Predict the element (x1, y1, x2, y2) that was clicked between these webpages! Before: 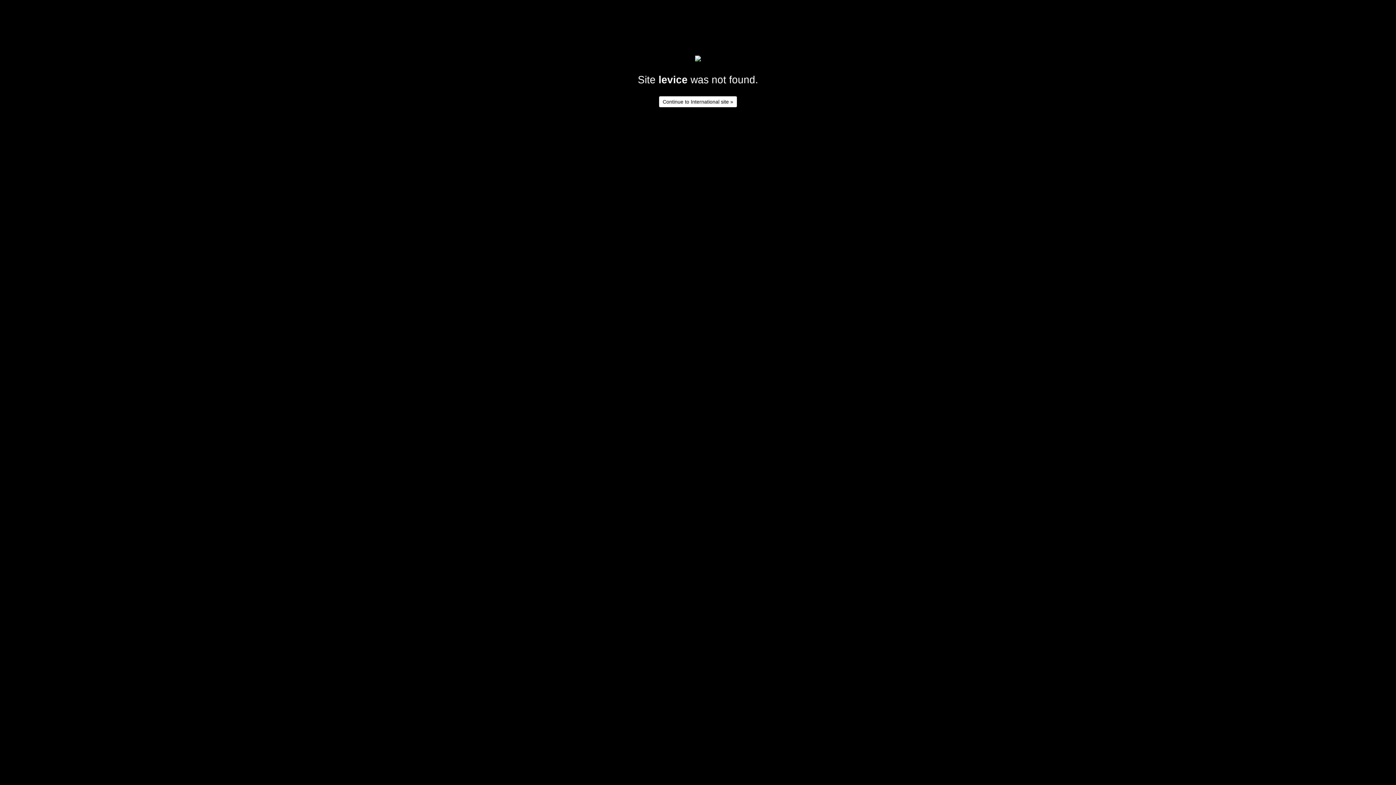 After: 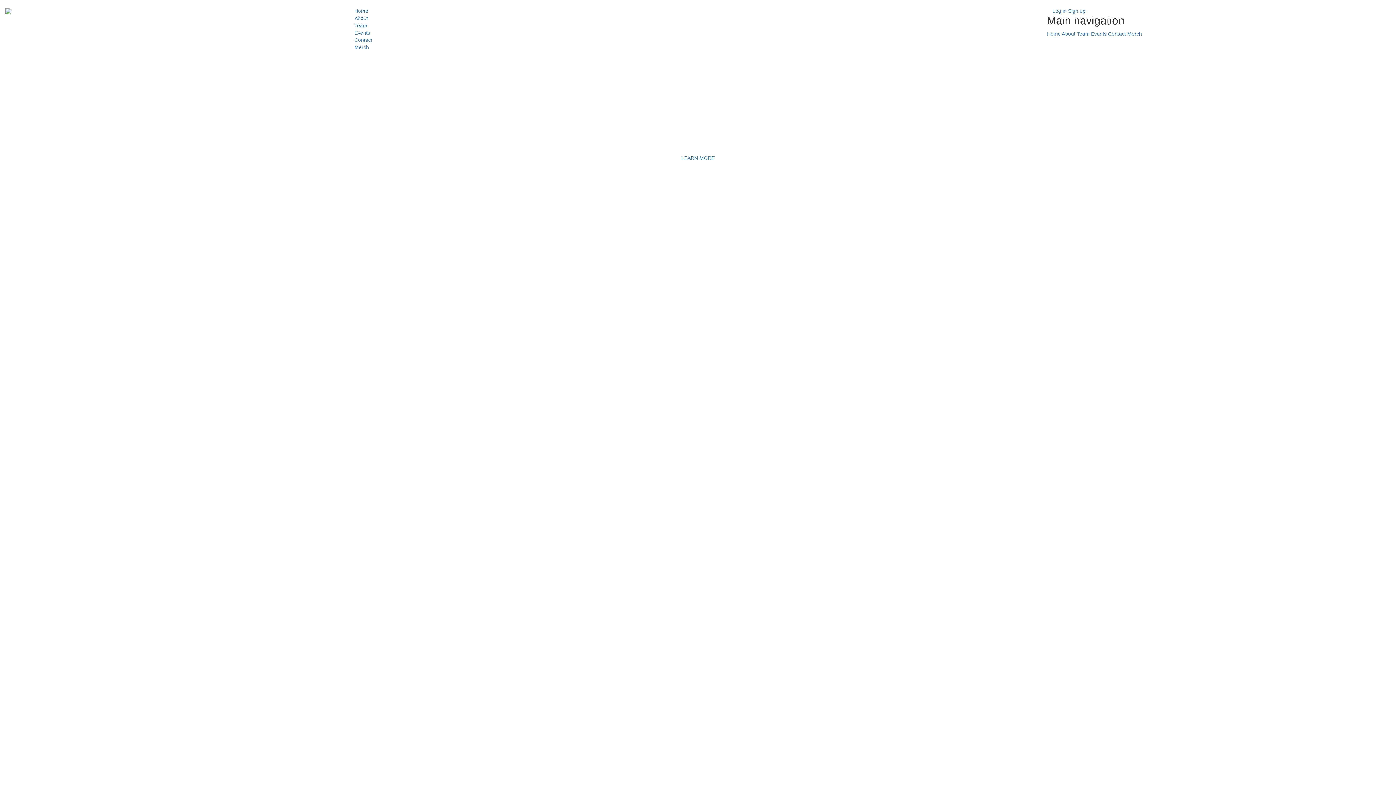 Action: label: Continue to International site » bbox: (659, 96, 737, 107)